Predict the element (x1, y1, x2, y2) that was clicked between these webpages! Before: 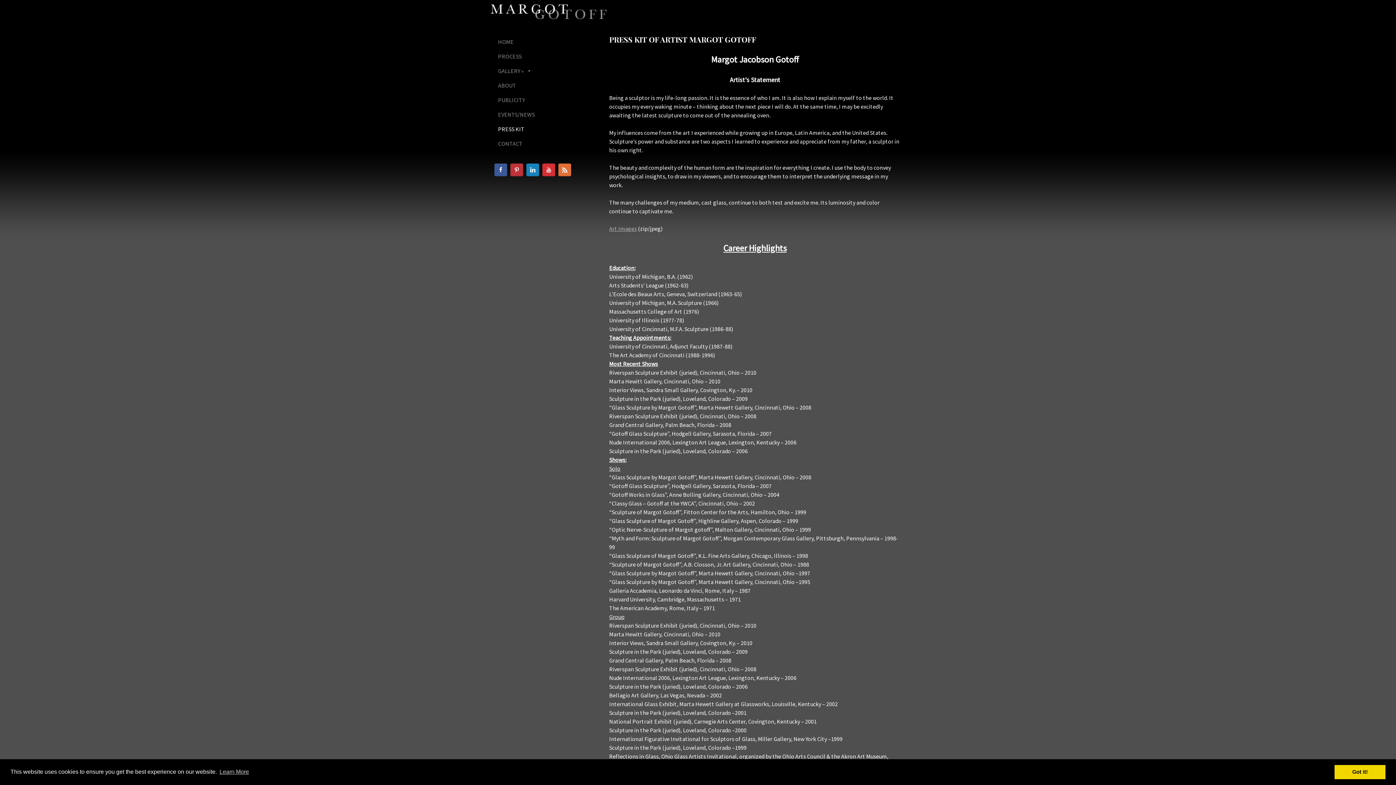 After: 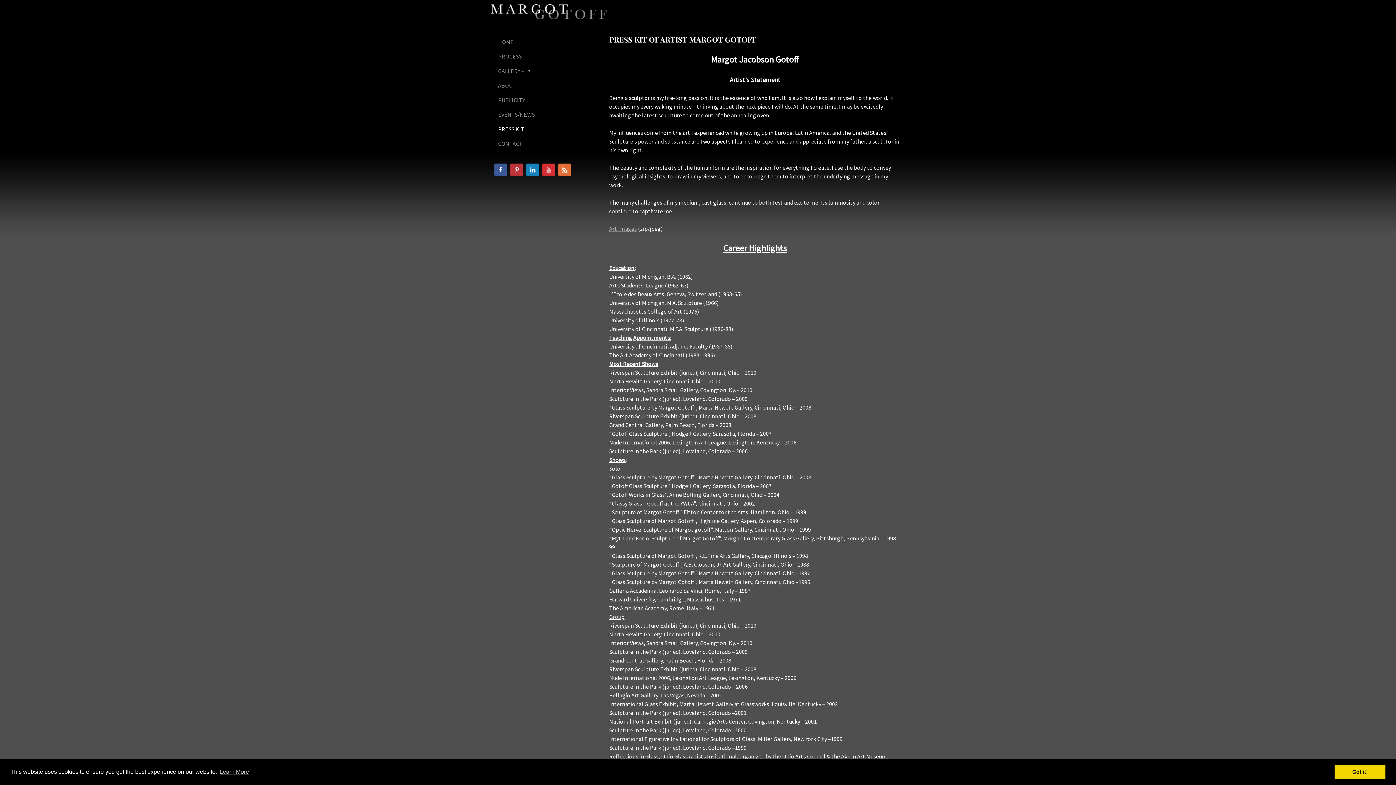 Action: label: Art Images bbox: (609, 225, 636, 232)